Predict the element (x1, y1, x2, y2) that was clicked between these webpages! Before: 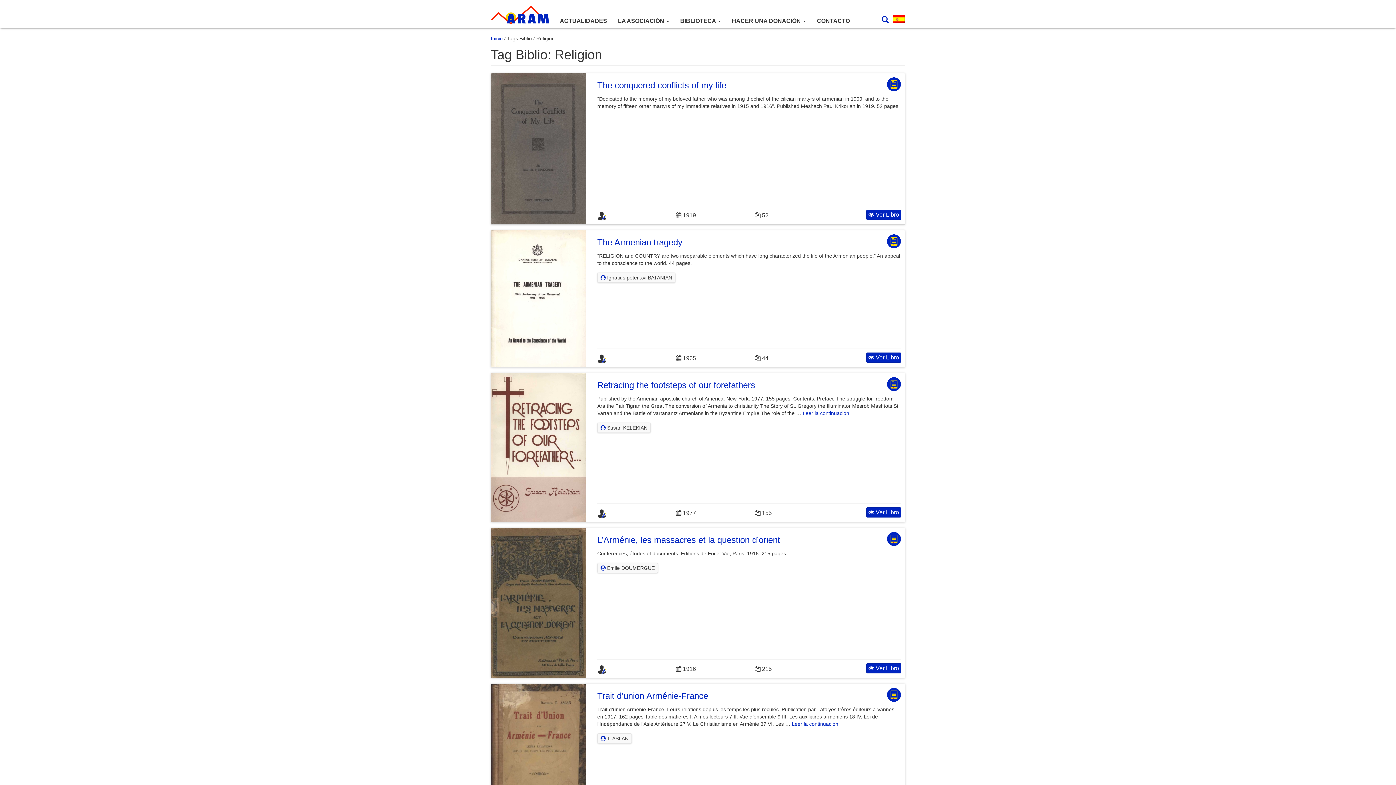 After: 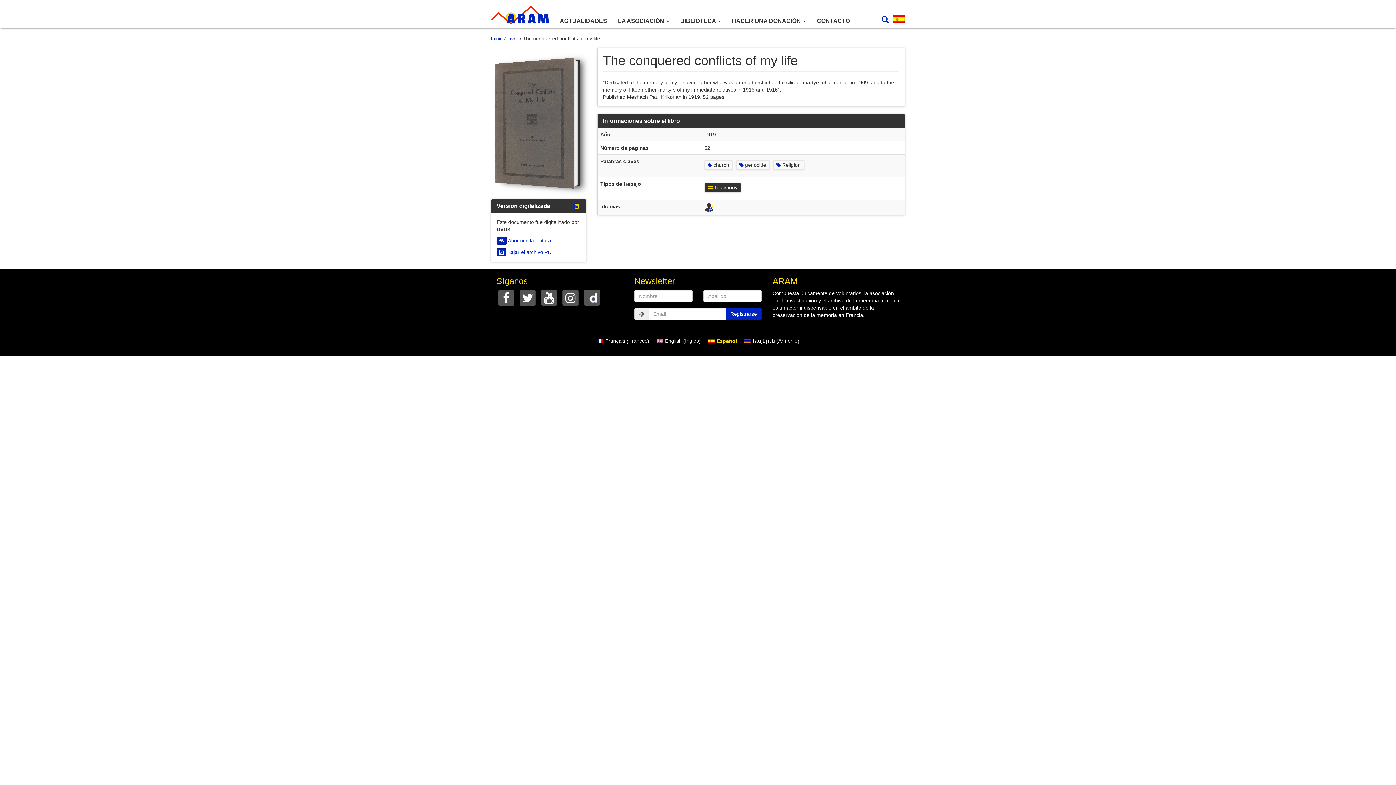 Action: label: The conquered conflicts of my life bbox: (597, 80, 726, 90)